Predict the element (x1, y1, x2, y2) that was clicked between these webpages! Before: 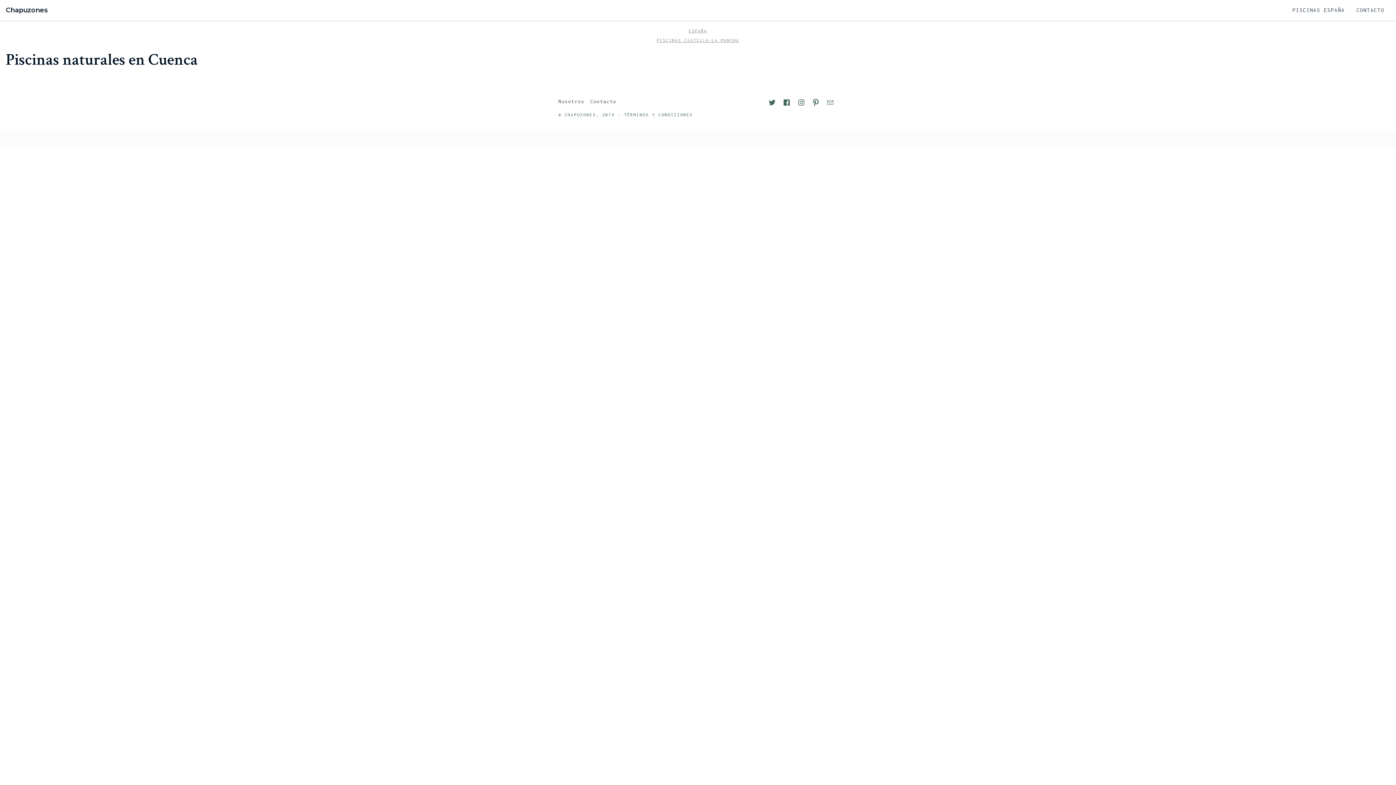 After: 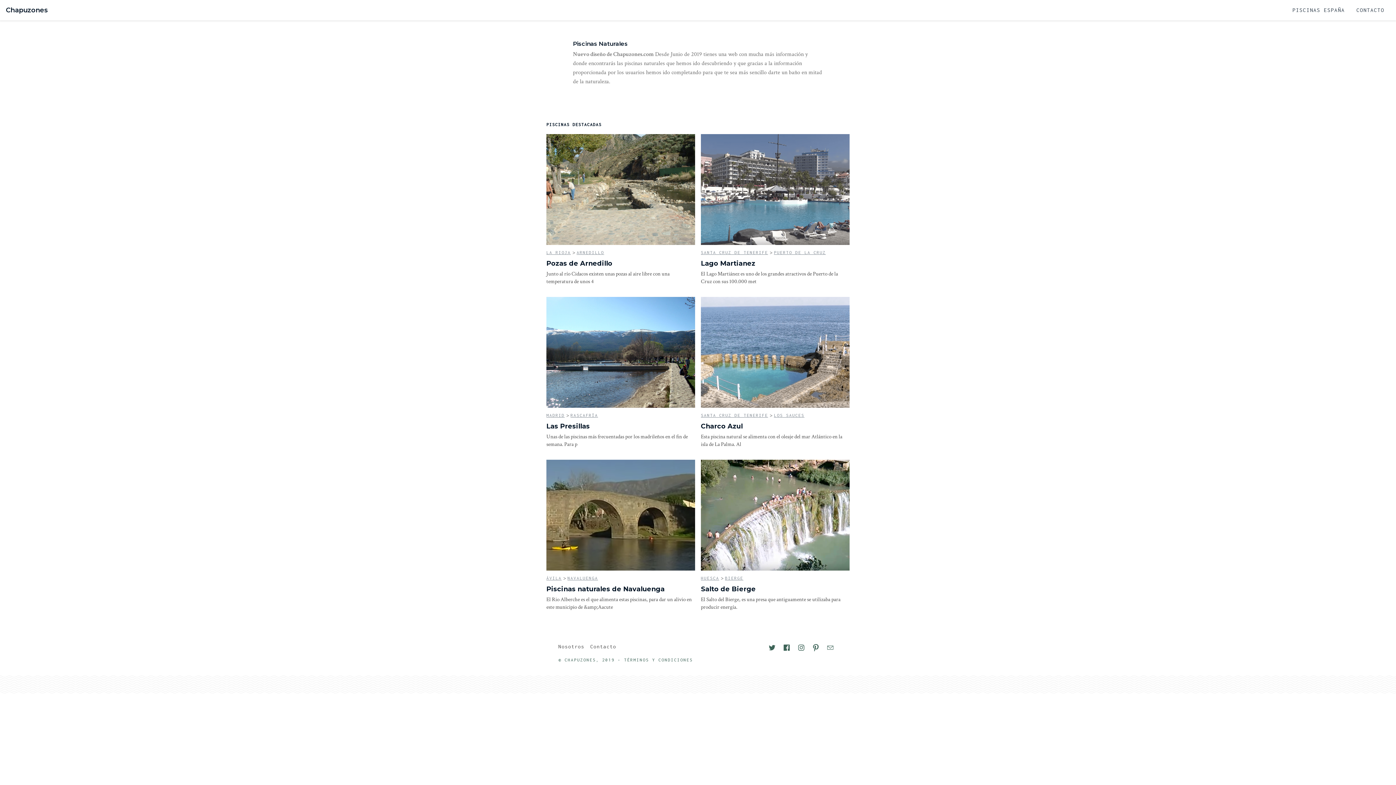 Action: label: Chapuzones bbox: (5, 5, 48, 15)